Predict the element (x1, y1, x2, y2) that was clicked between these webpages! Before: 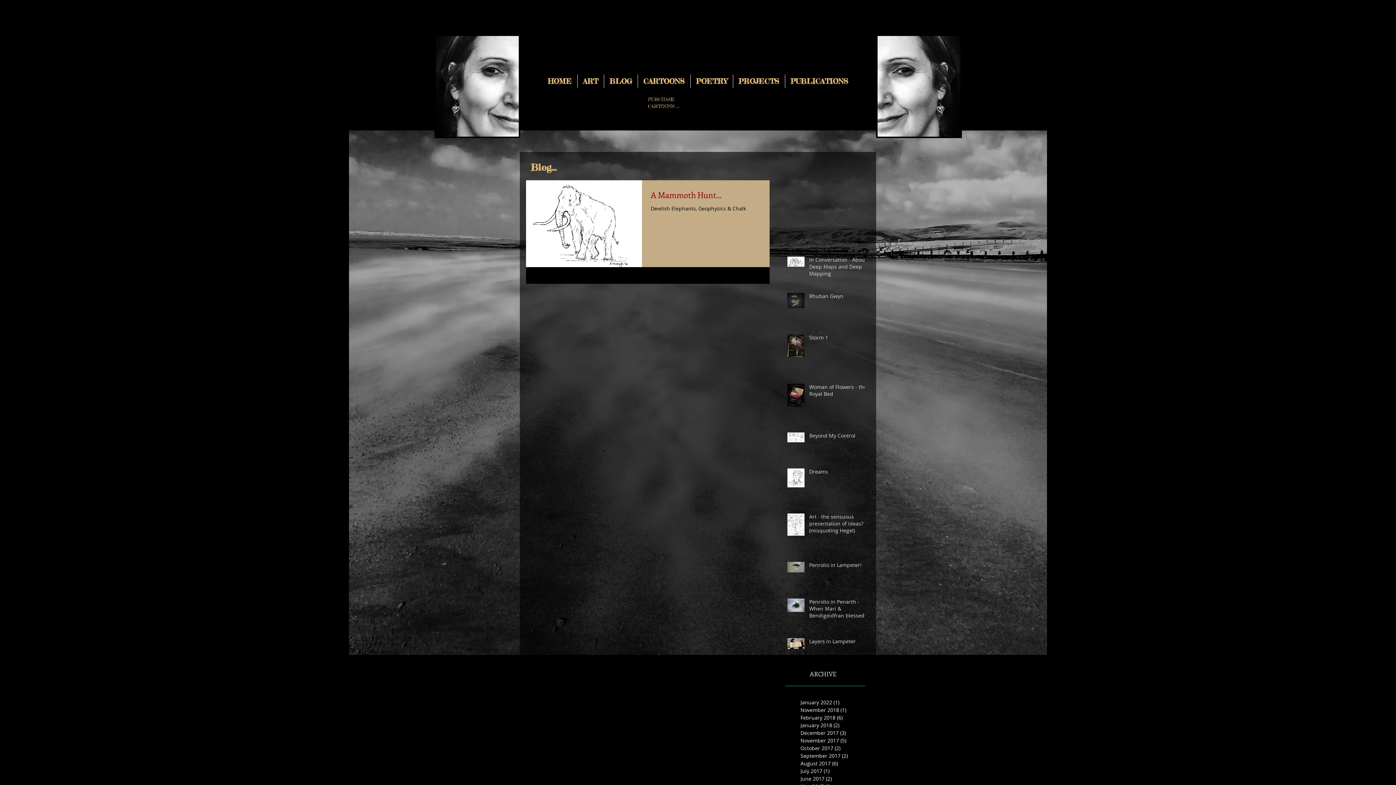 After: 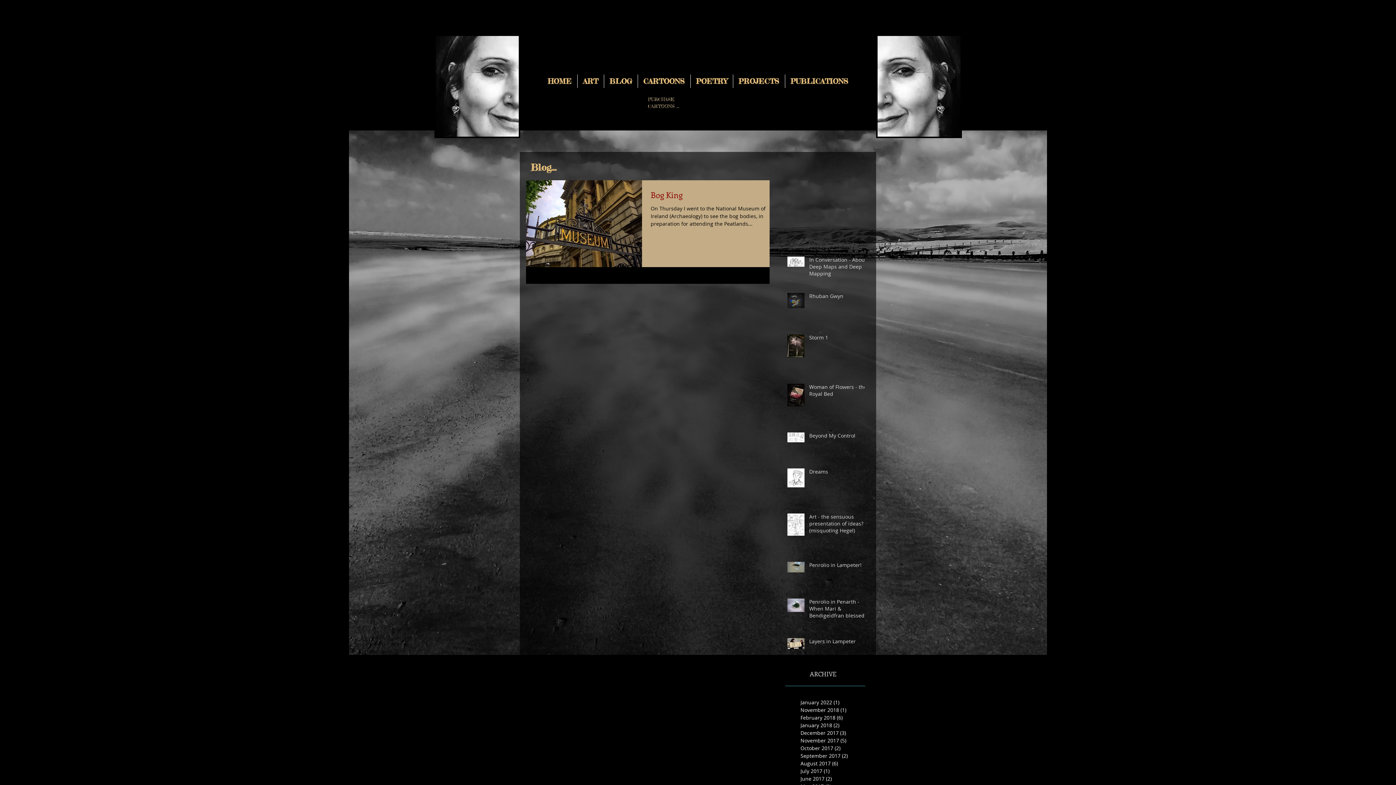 Action: bbox: (800, 767, 848, 775) label: July 2017 (1)
1 post